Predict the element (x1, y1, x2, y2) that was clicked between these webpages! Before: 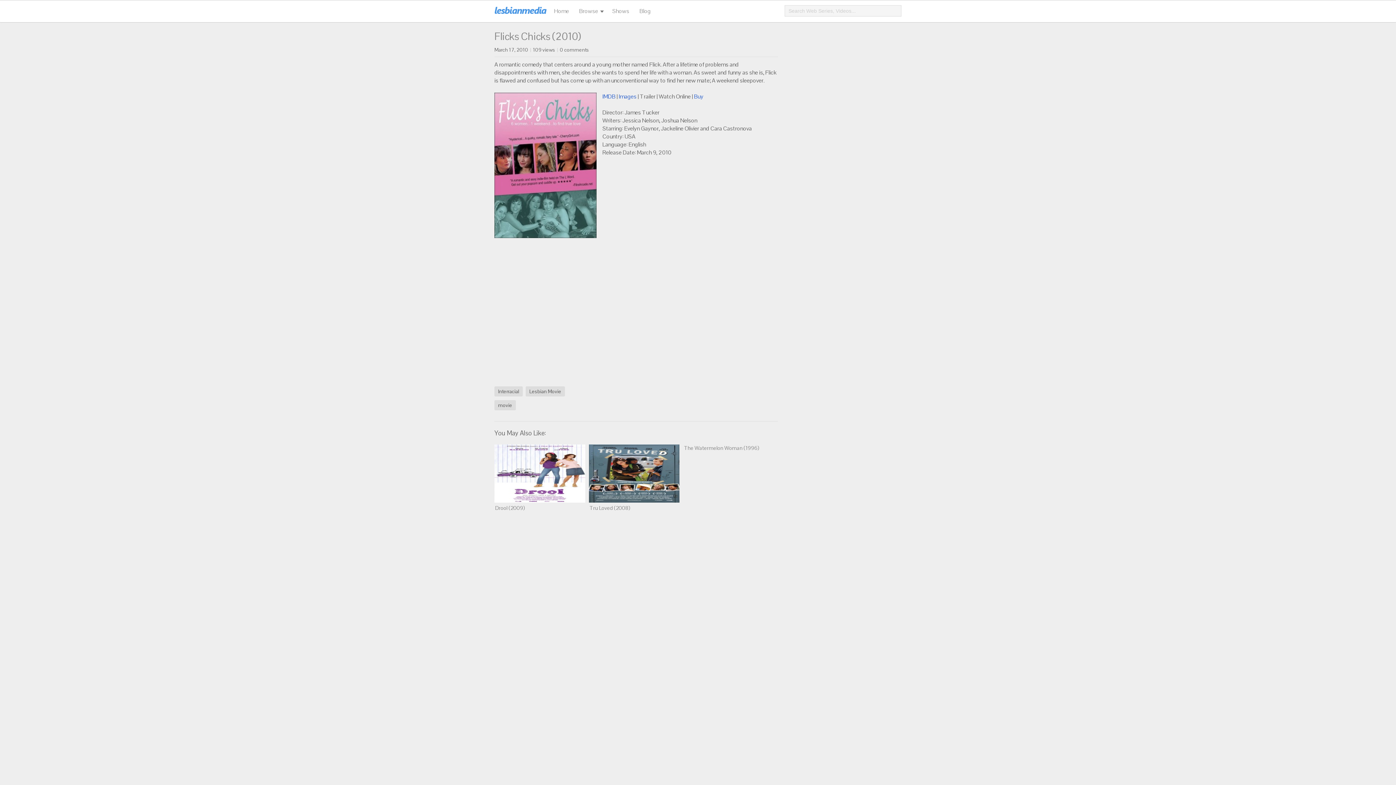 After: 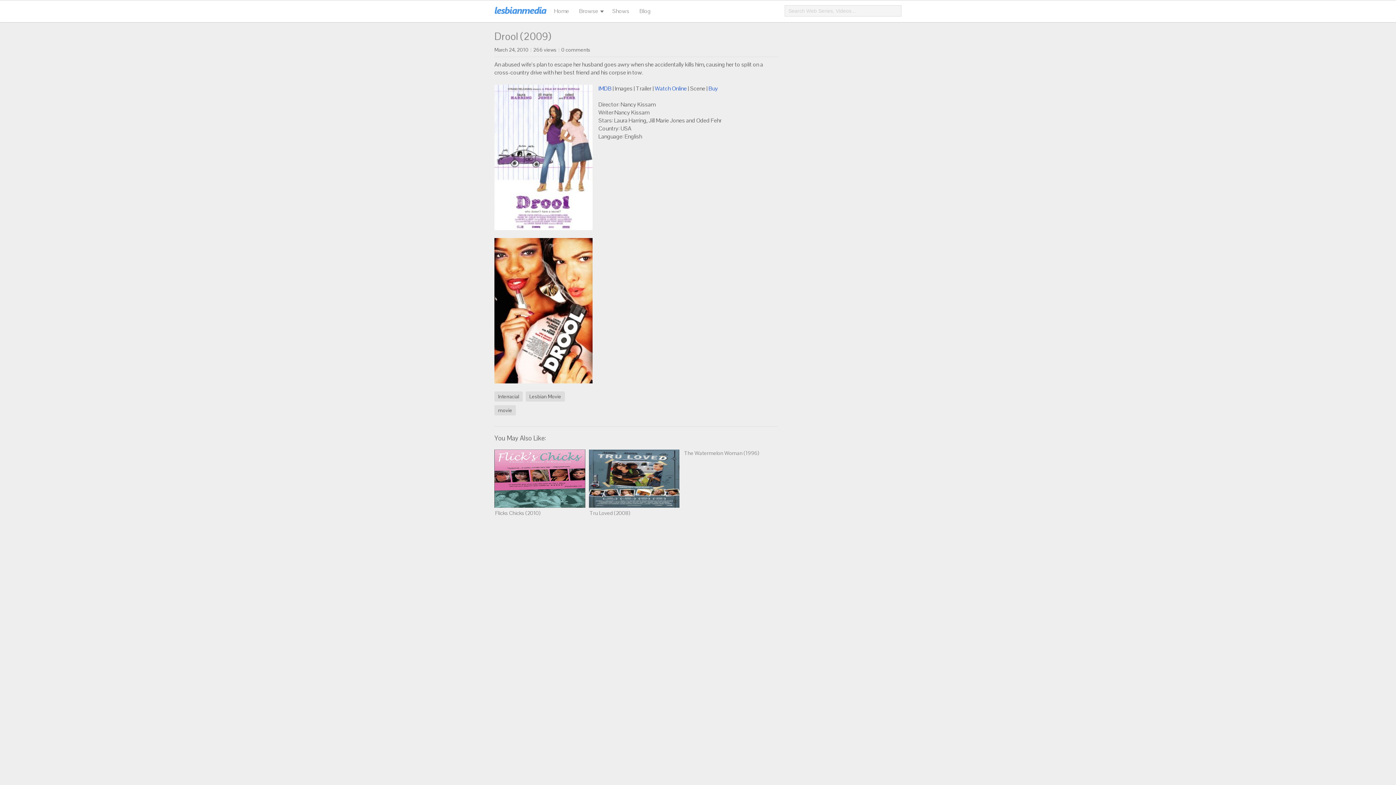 Action: bbox: (495, 504, 525, 511) label: Drool (2009)